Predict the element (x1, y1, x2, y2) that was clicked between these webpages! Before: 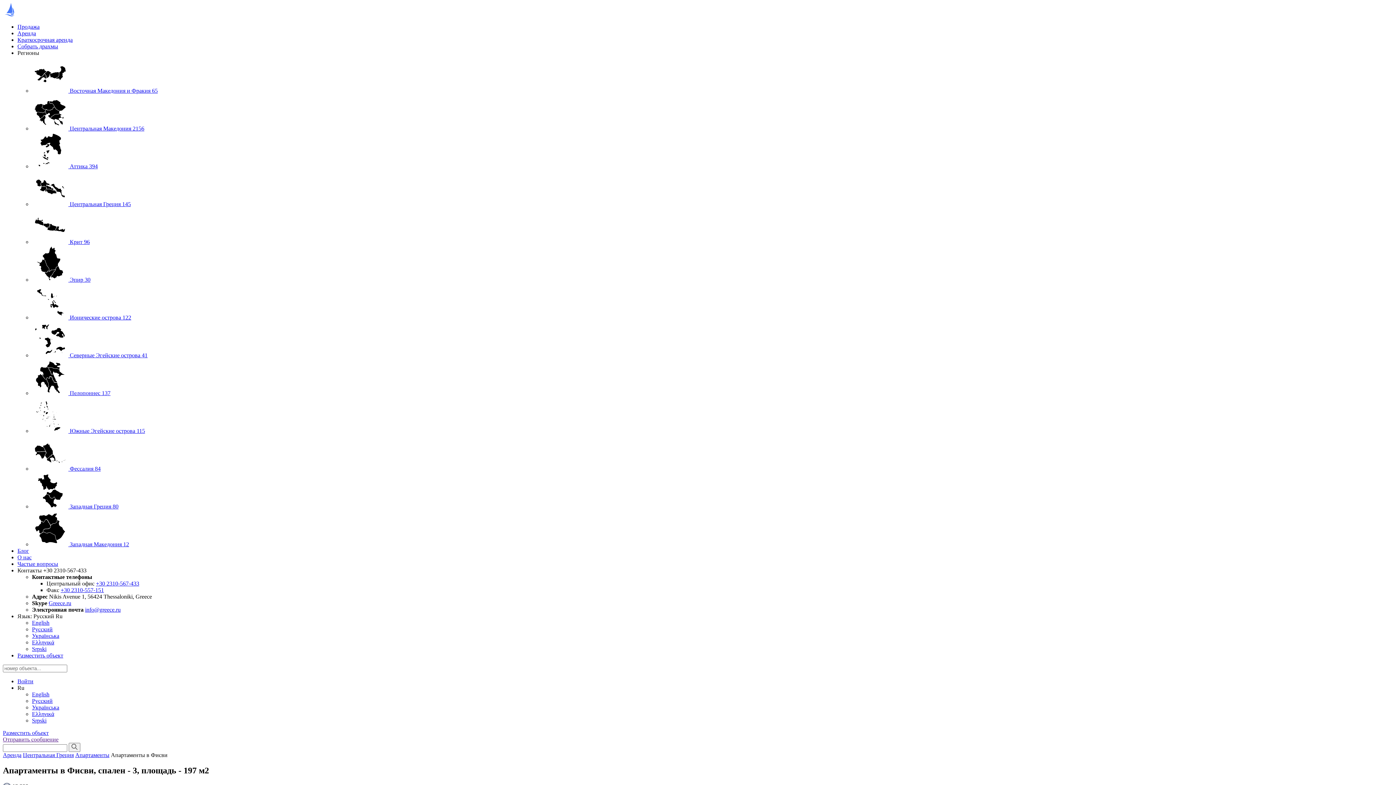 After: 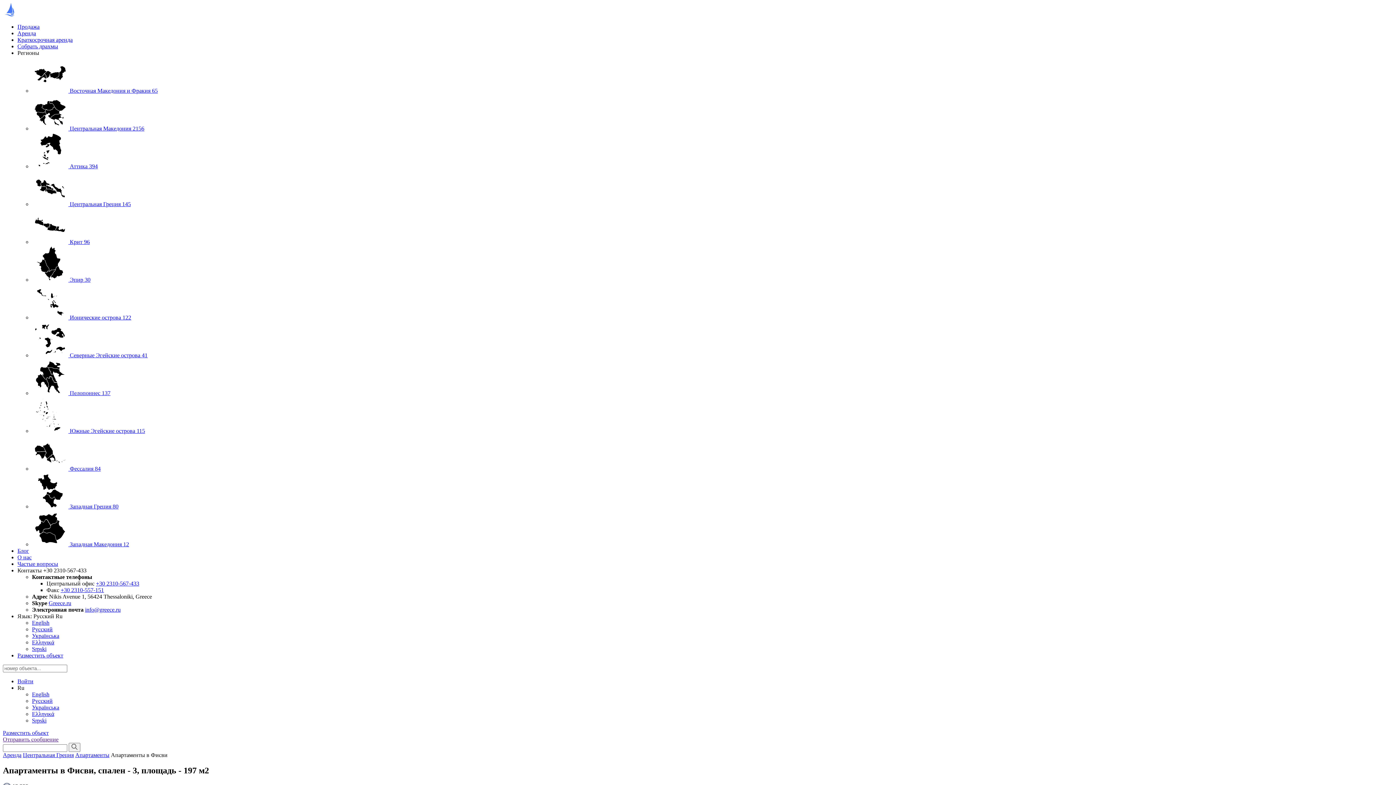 Action: bbox: (68, 743, 80, 752)